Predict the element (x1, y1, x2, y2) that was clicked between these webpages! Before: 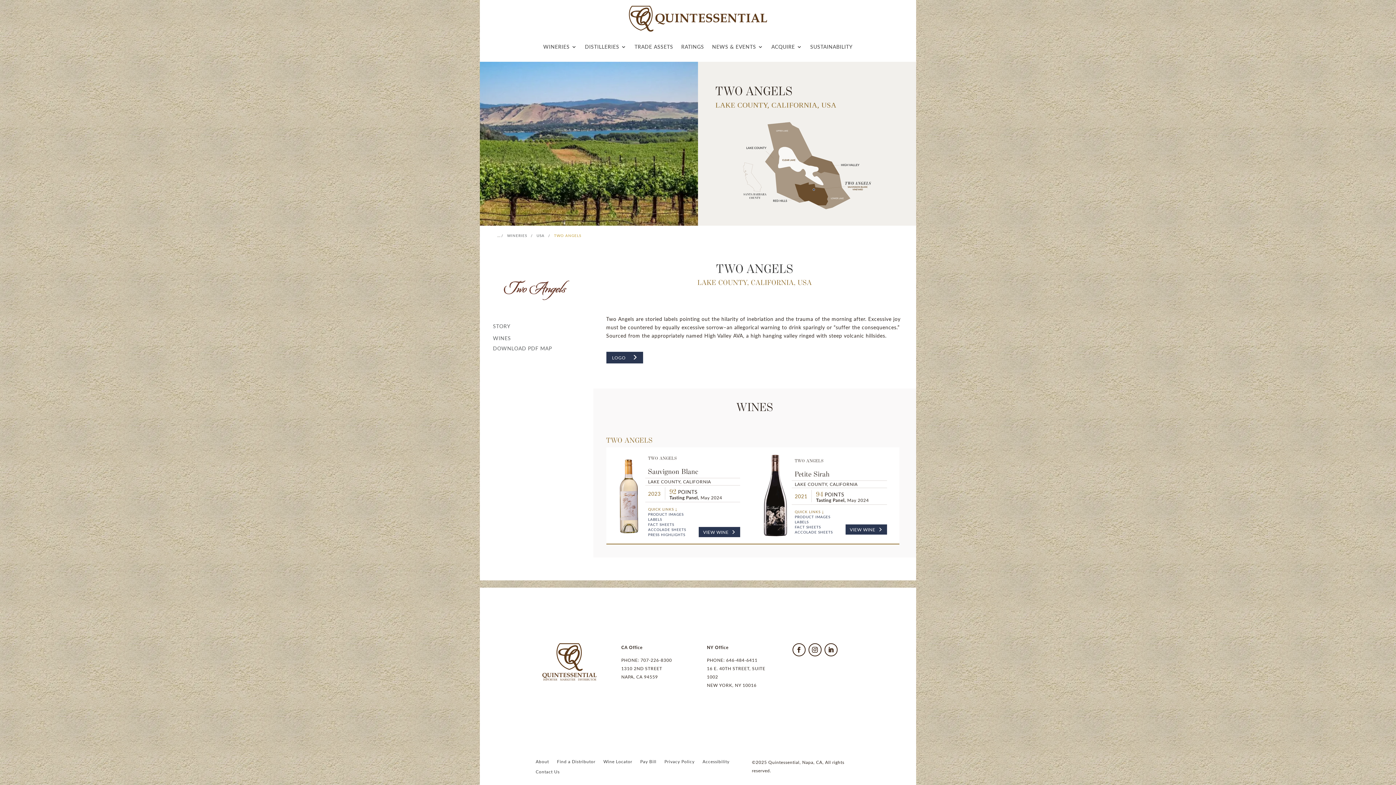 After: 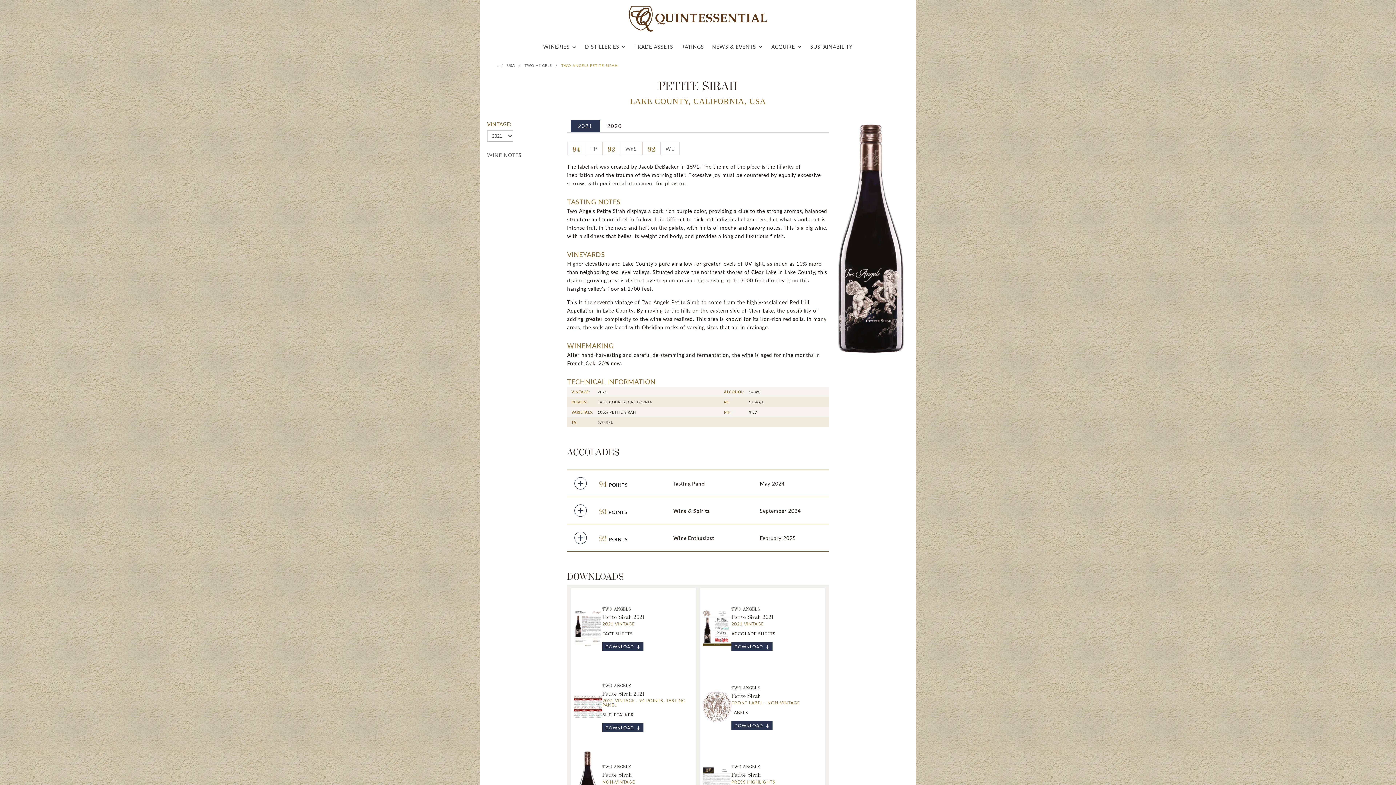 Action: bbox: (845, 524, 887, 534) label: View Two Angels Petite Sirah